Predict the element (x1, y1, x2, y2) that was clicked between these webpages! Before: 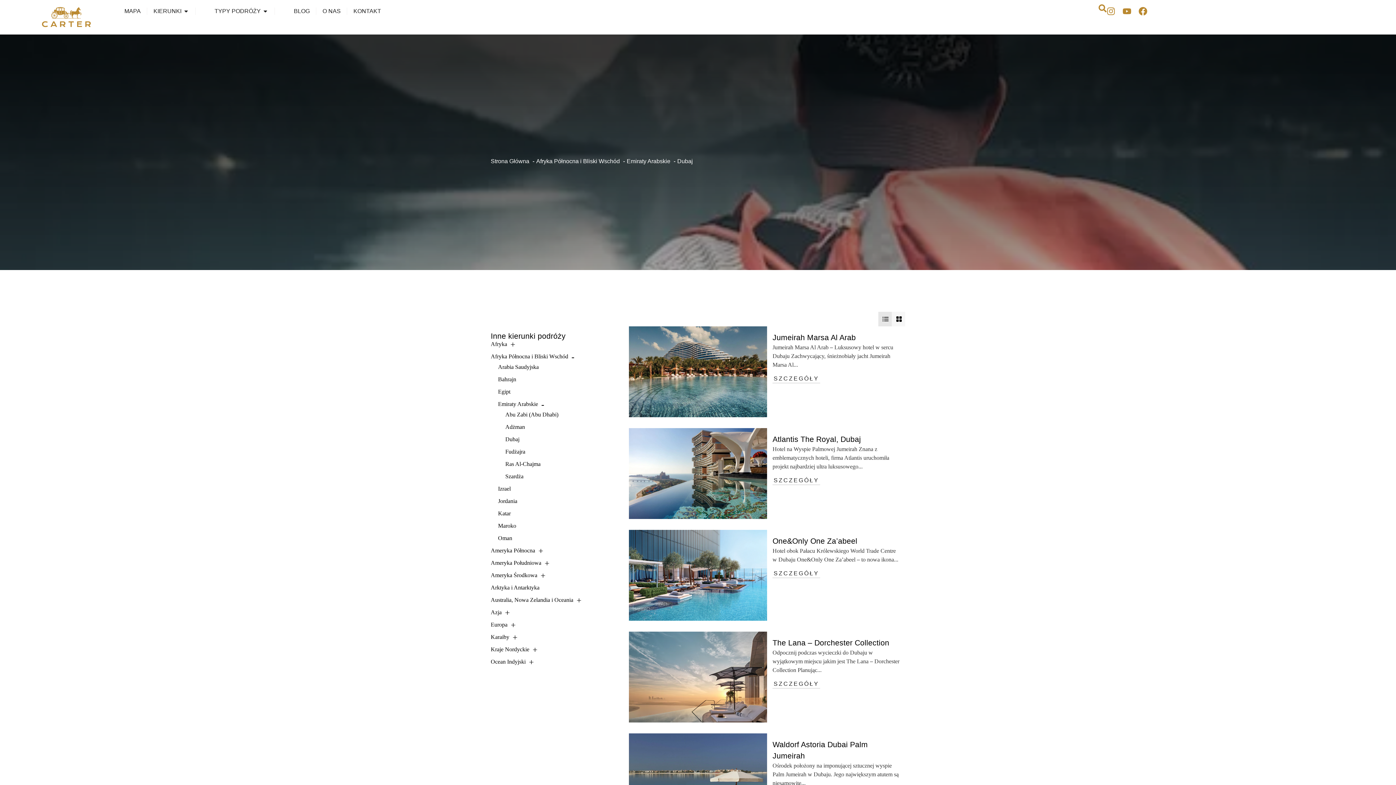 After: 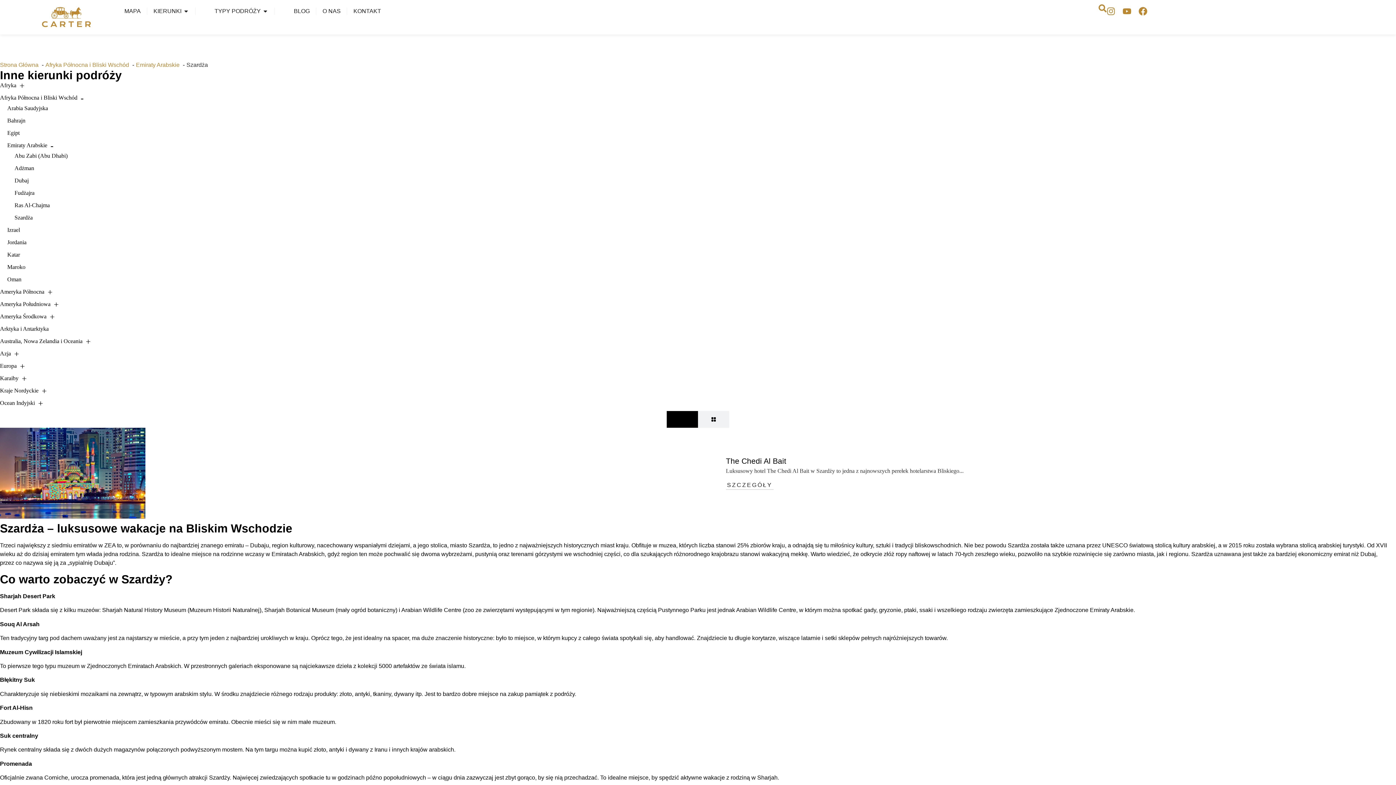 Action: label: Szardża bbox: (505, 473, 523, 479)